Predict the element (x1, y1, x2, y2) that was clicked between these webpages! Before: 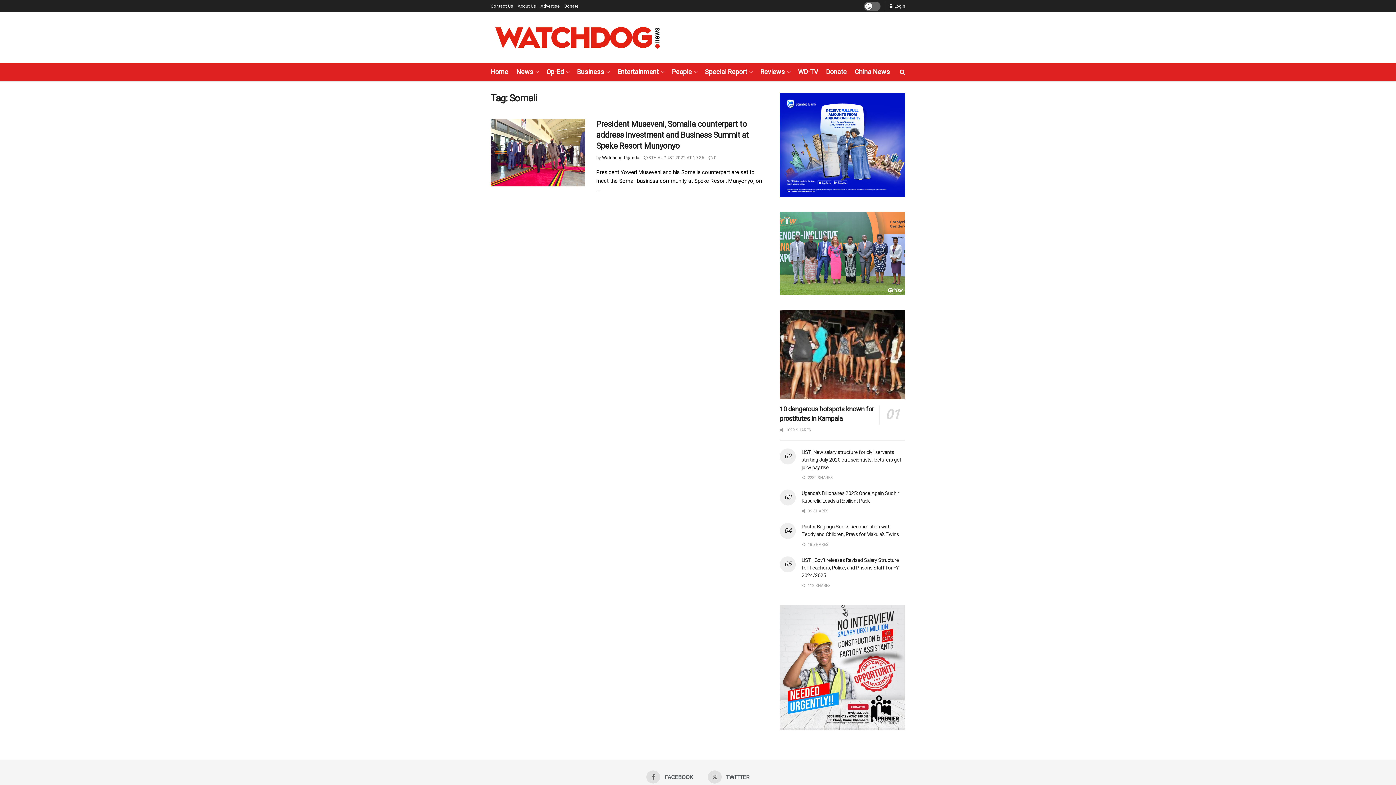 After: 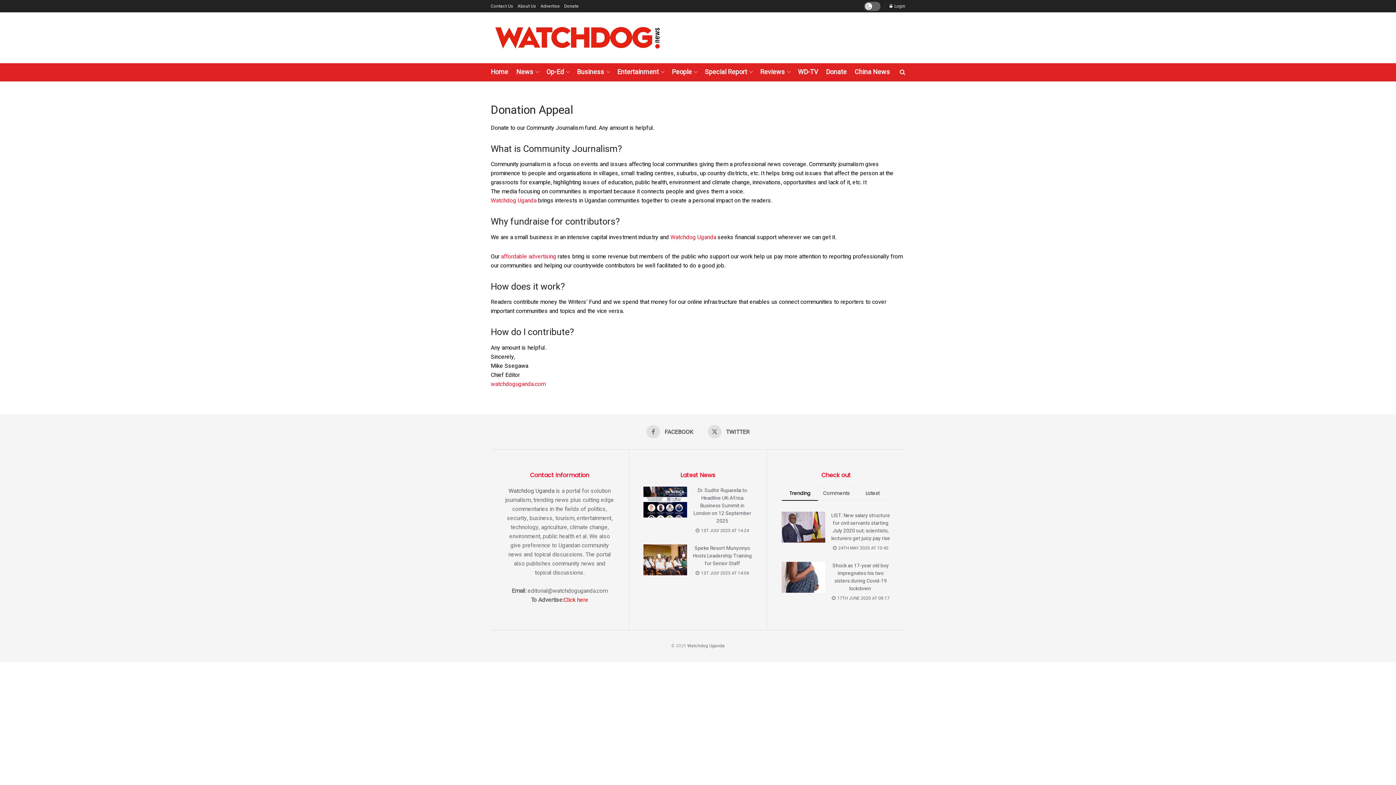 Action: bbox: (826, 65, 846, 79) label: Donate